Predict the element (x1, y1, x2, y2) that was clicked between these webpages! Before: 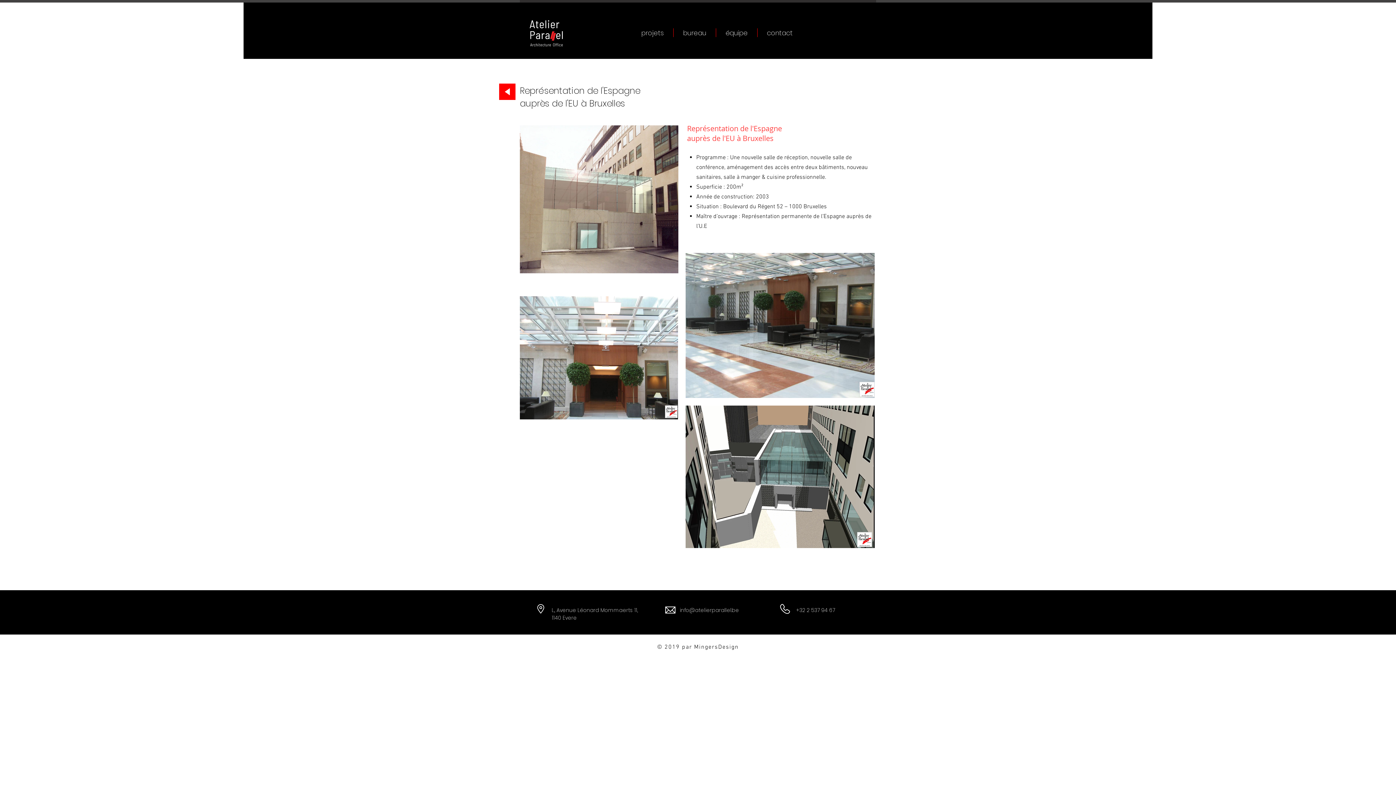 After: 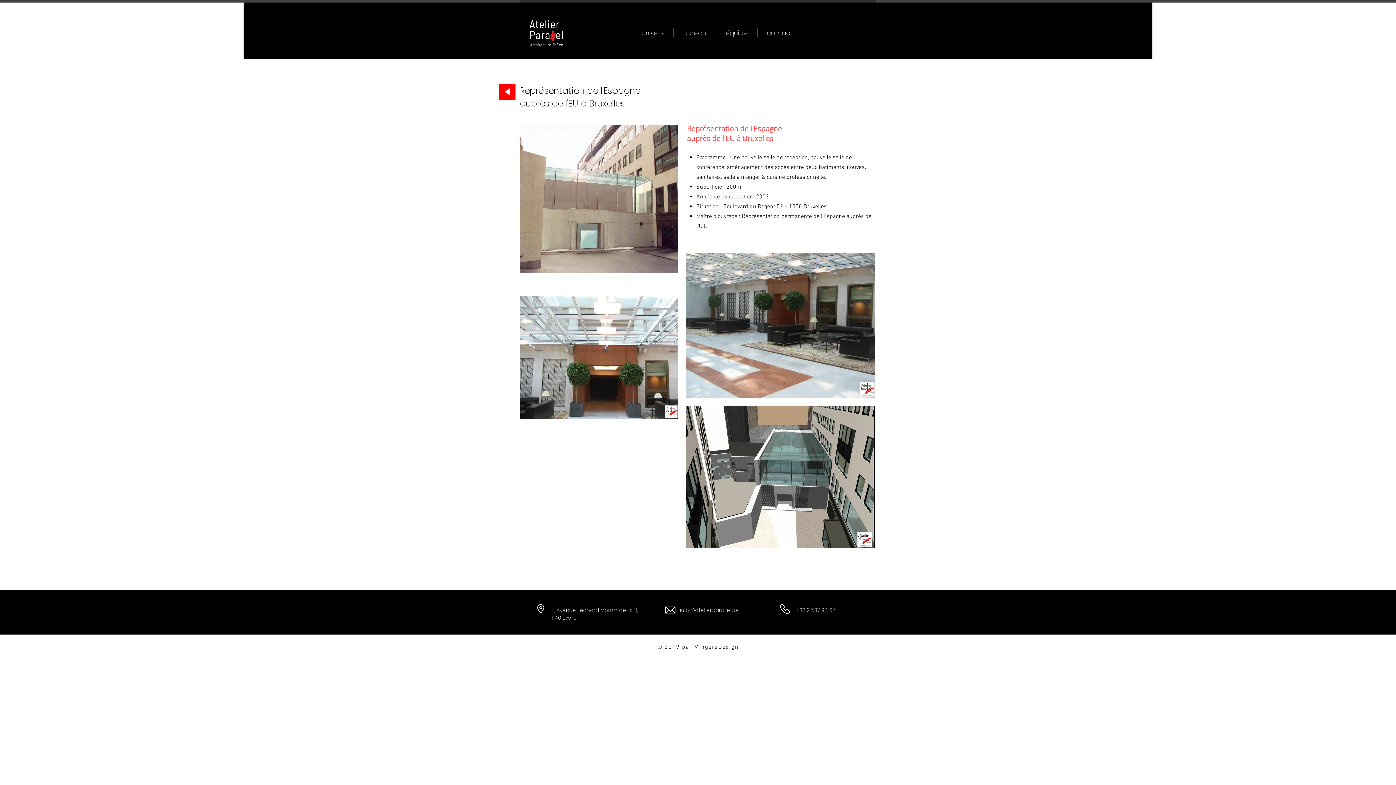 Action: label: +32 2 537 94 67 bbox: (796, 606, 835, 614)